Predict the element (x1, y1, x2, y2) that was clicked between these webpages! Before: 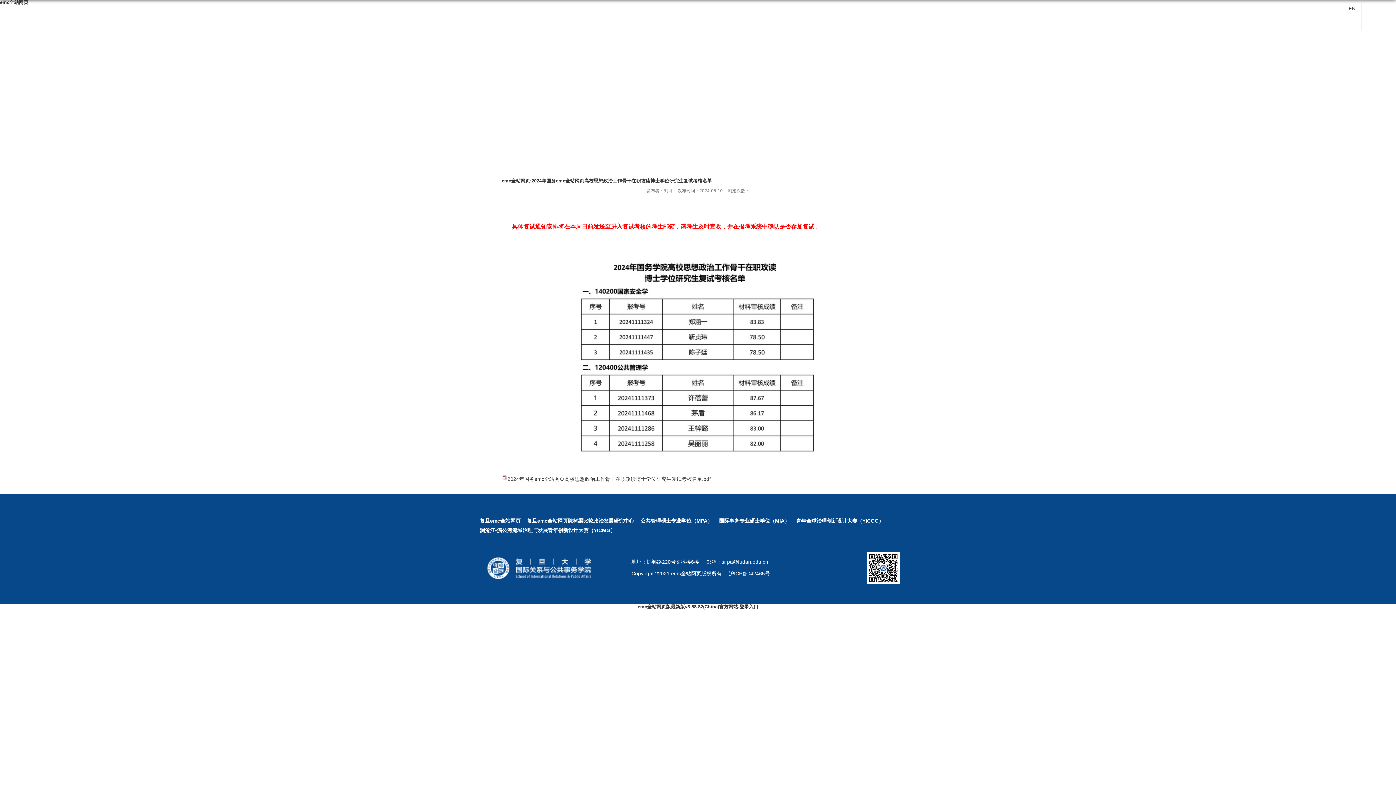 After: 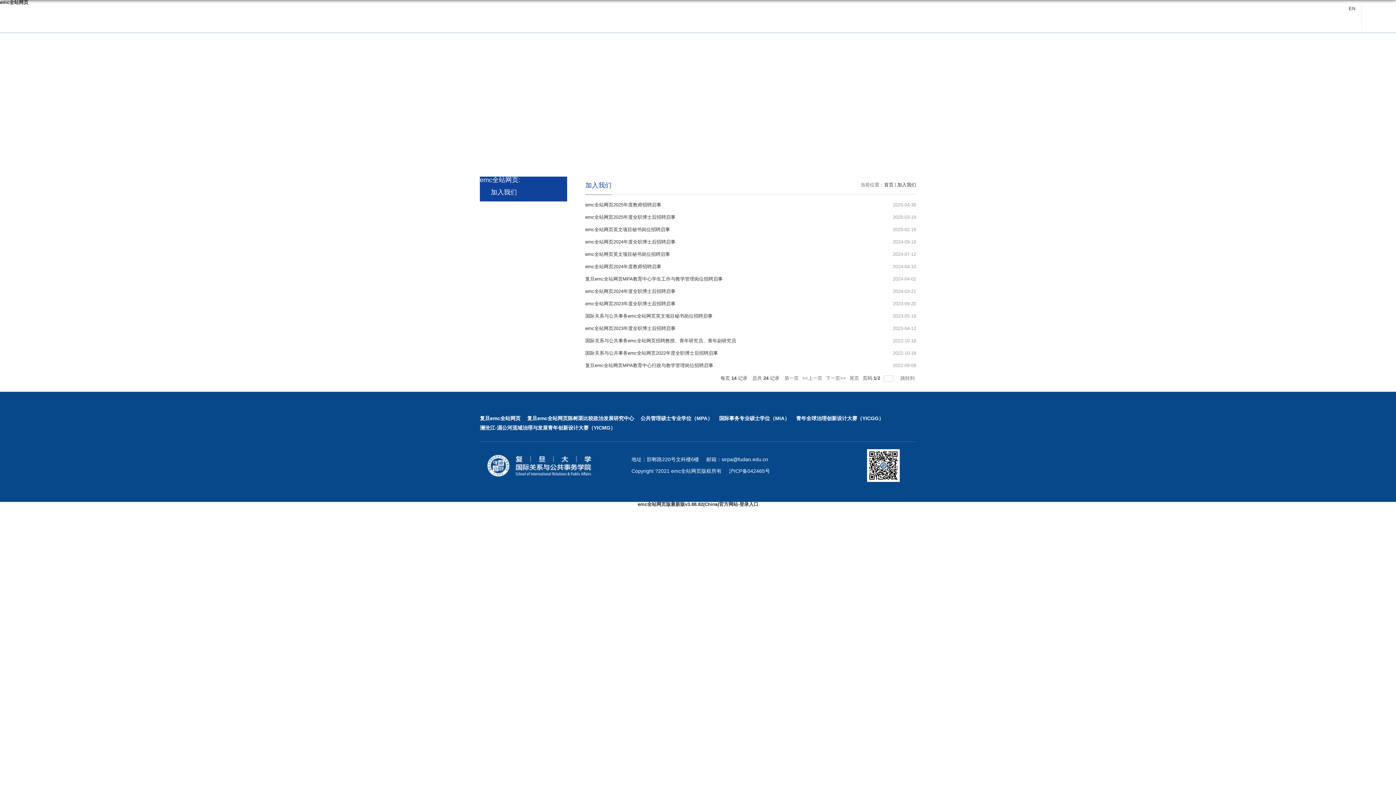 Action: bbox: (1312, 6, 1341, 25) label: 加入我们